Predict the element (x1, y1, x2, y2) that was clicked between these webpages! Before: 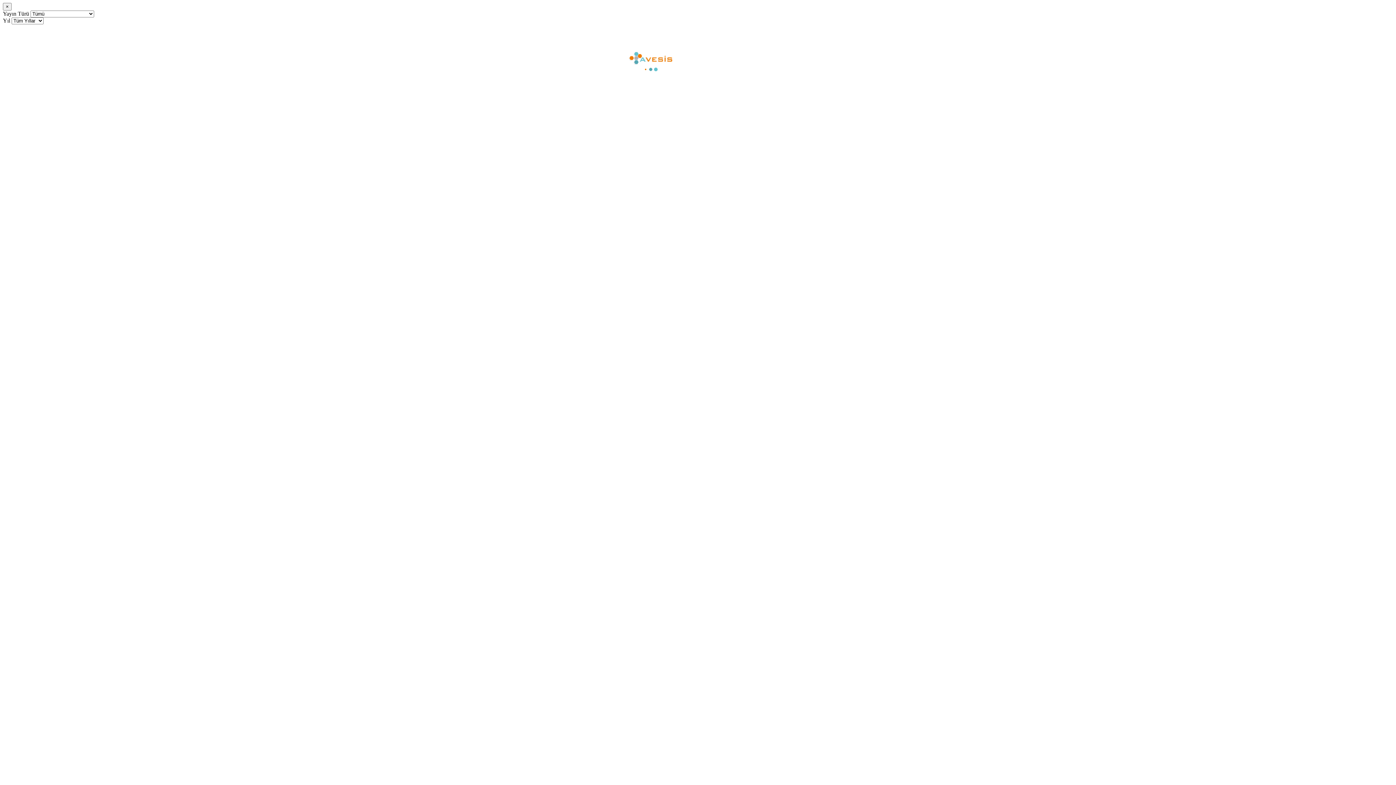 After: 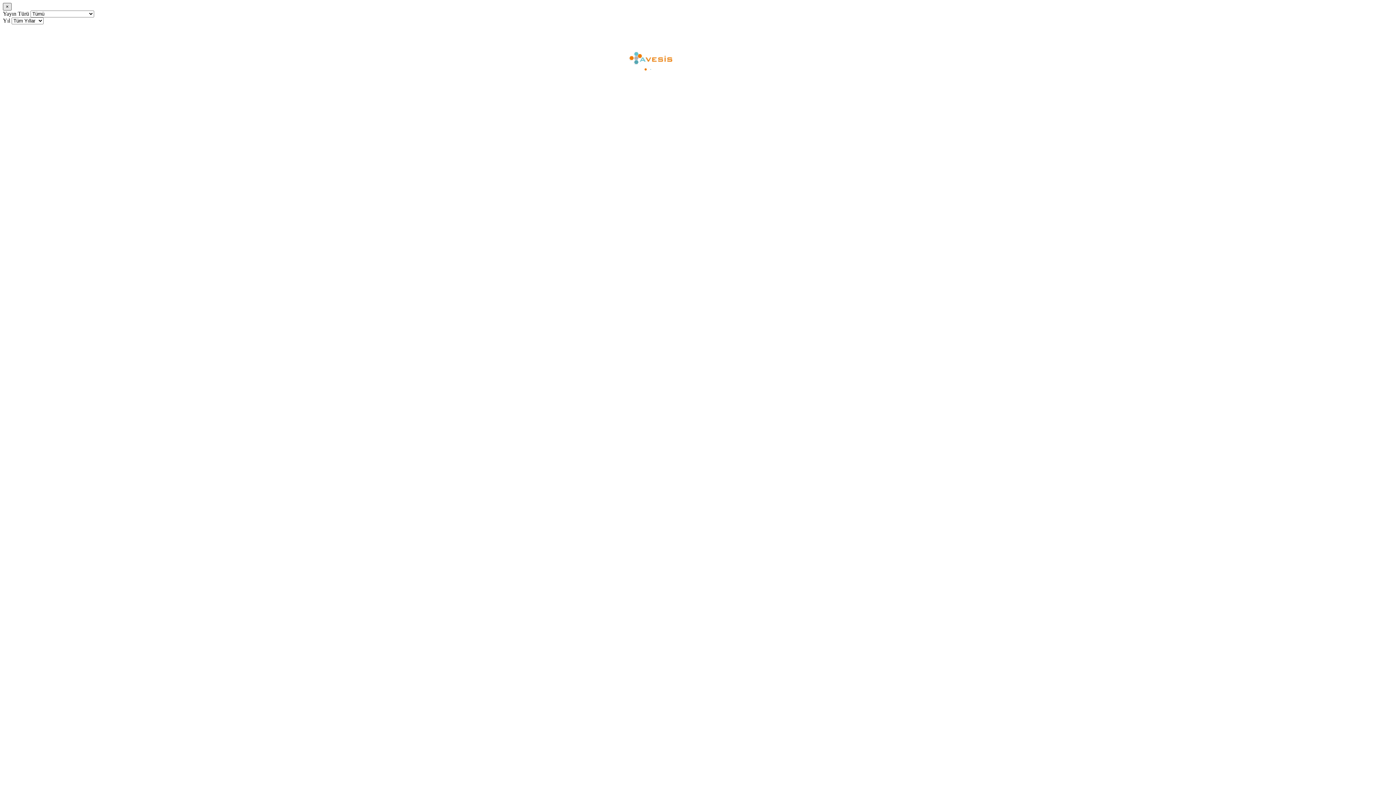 Action: bbox: (2, 2, 11, 10) label: ×